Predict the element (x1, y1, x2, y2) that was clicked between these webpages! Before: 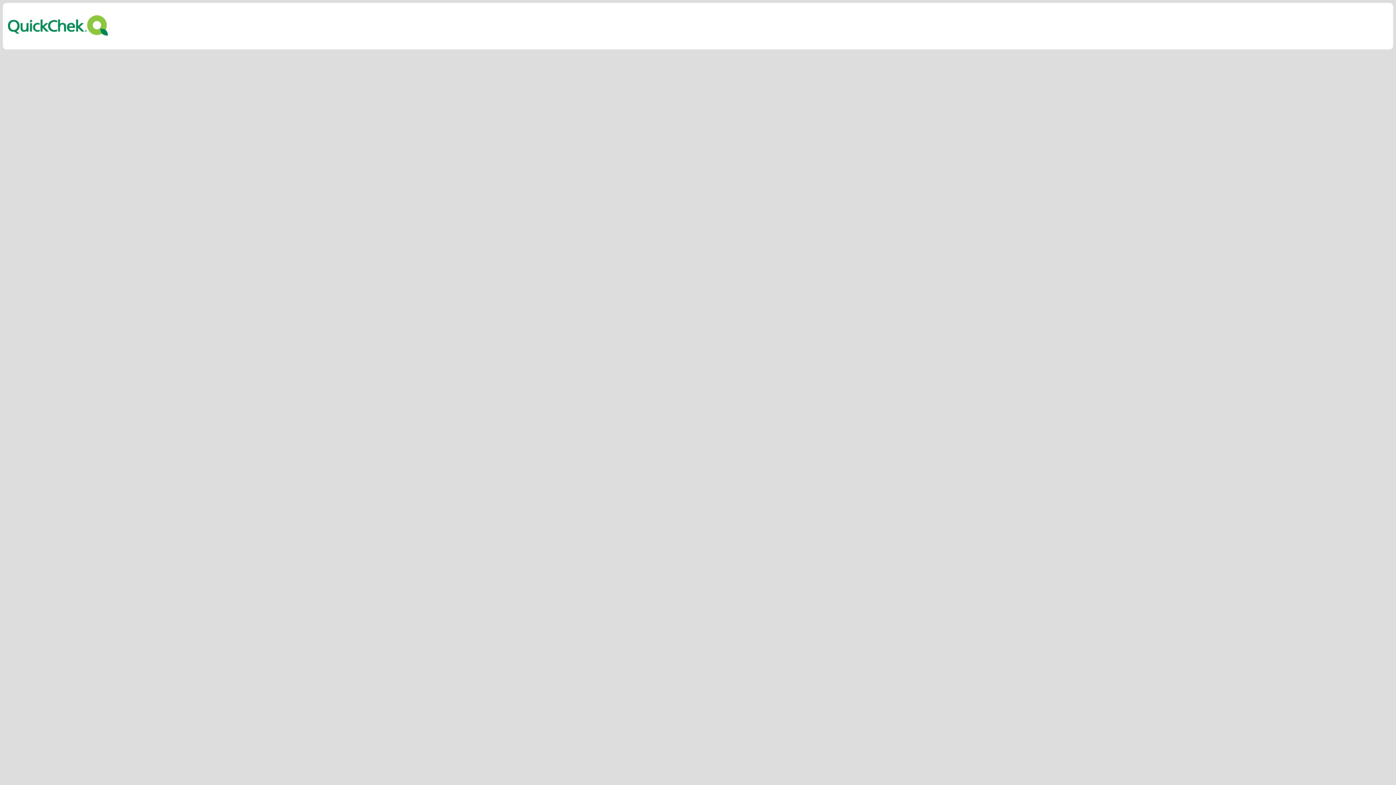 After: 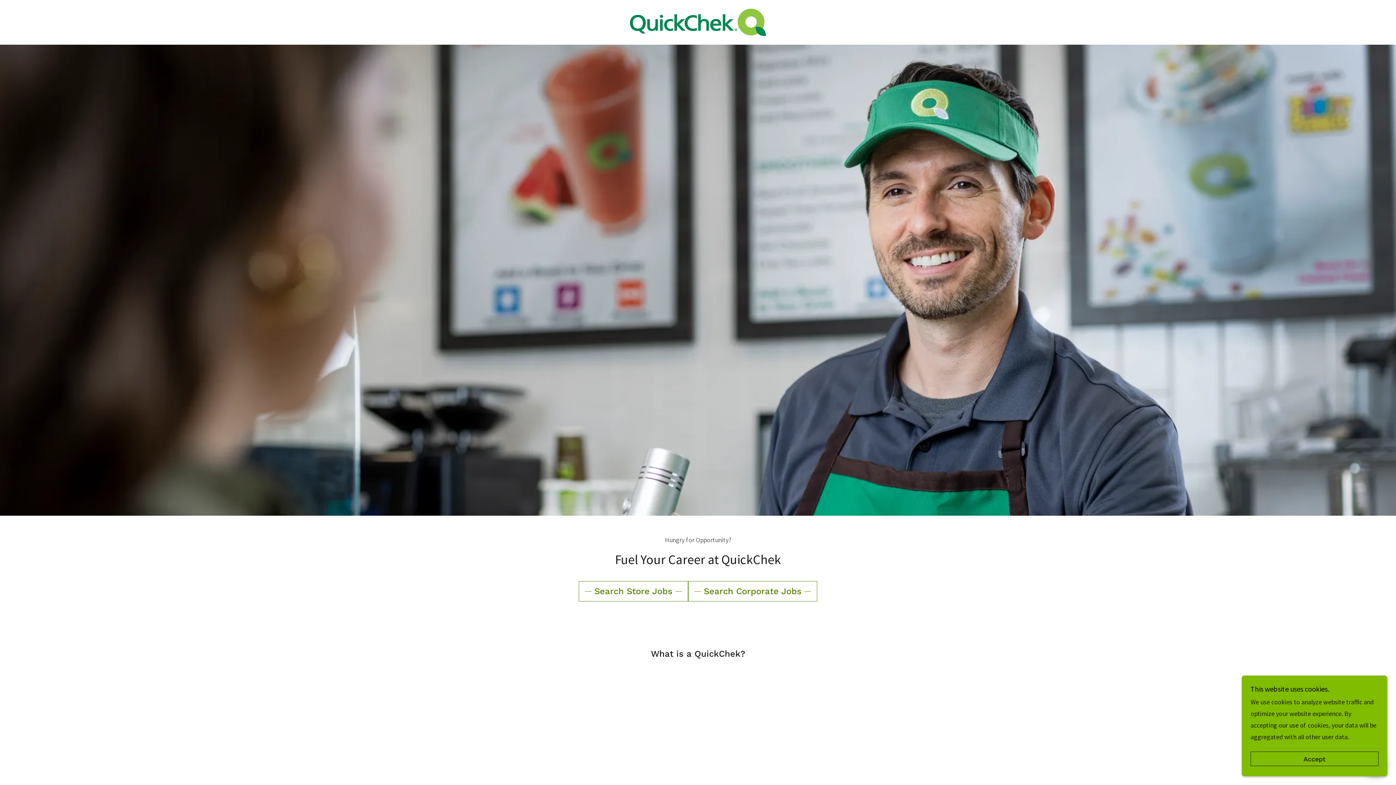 Action: bbox: (2, 39, 113, 45)